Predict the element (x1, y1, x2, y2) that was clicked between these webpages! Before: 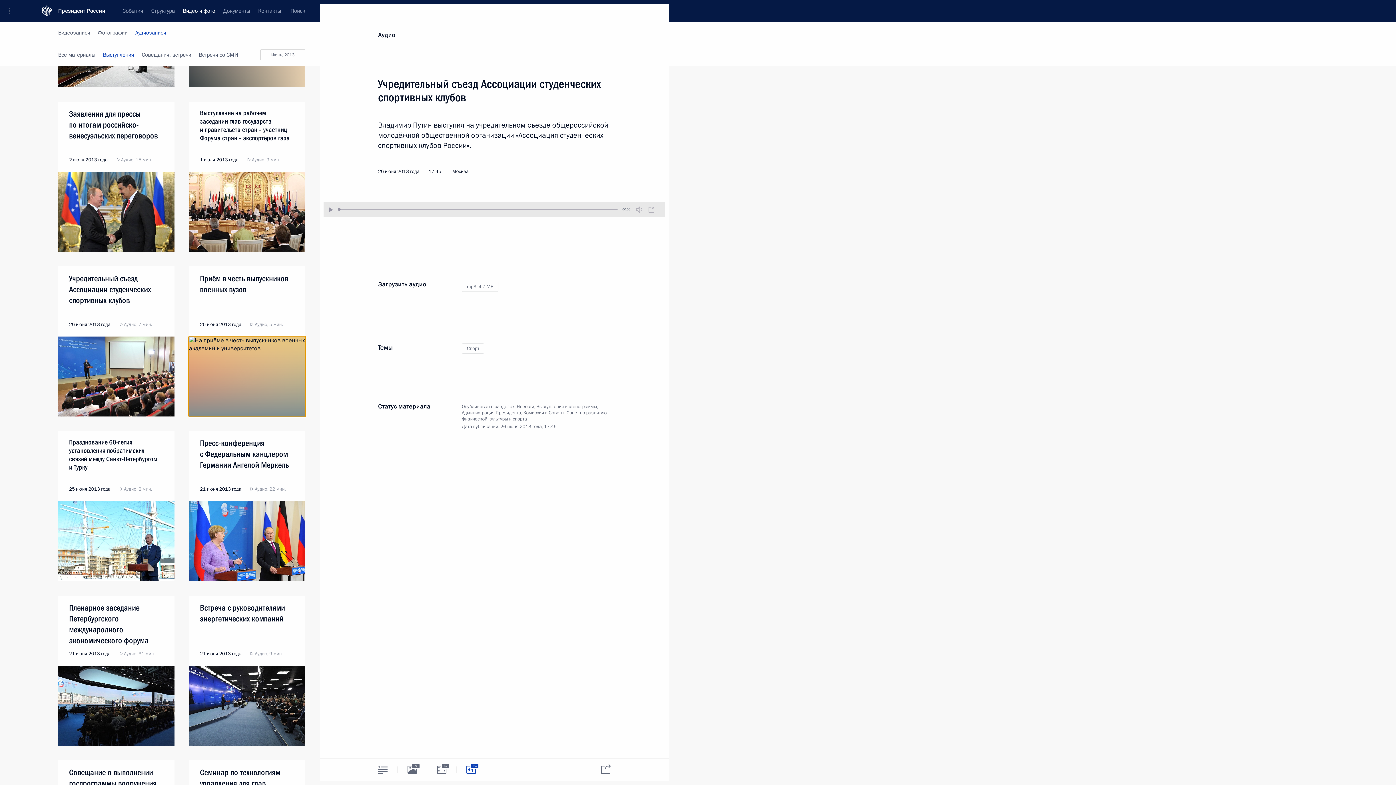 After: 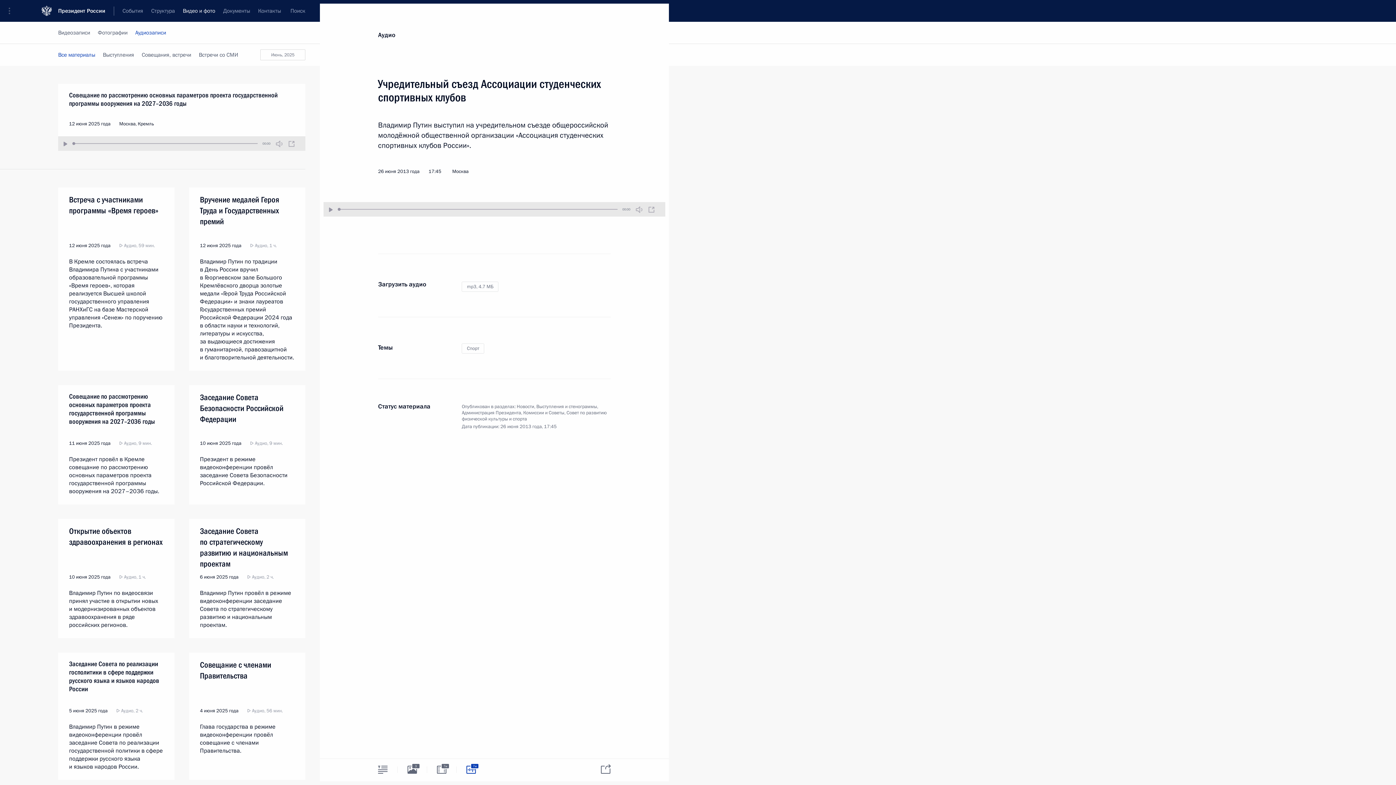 Action: bbox: (58, 44, 95, 65) label: Все материалы